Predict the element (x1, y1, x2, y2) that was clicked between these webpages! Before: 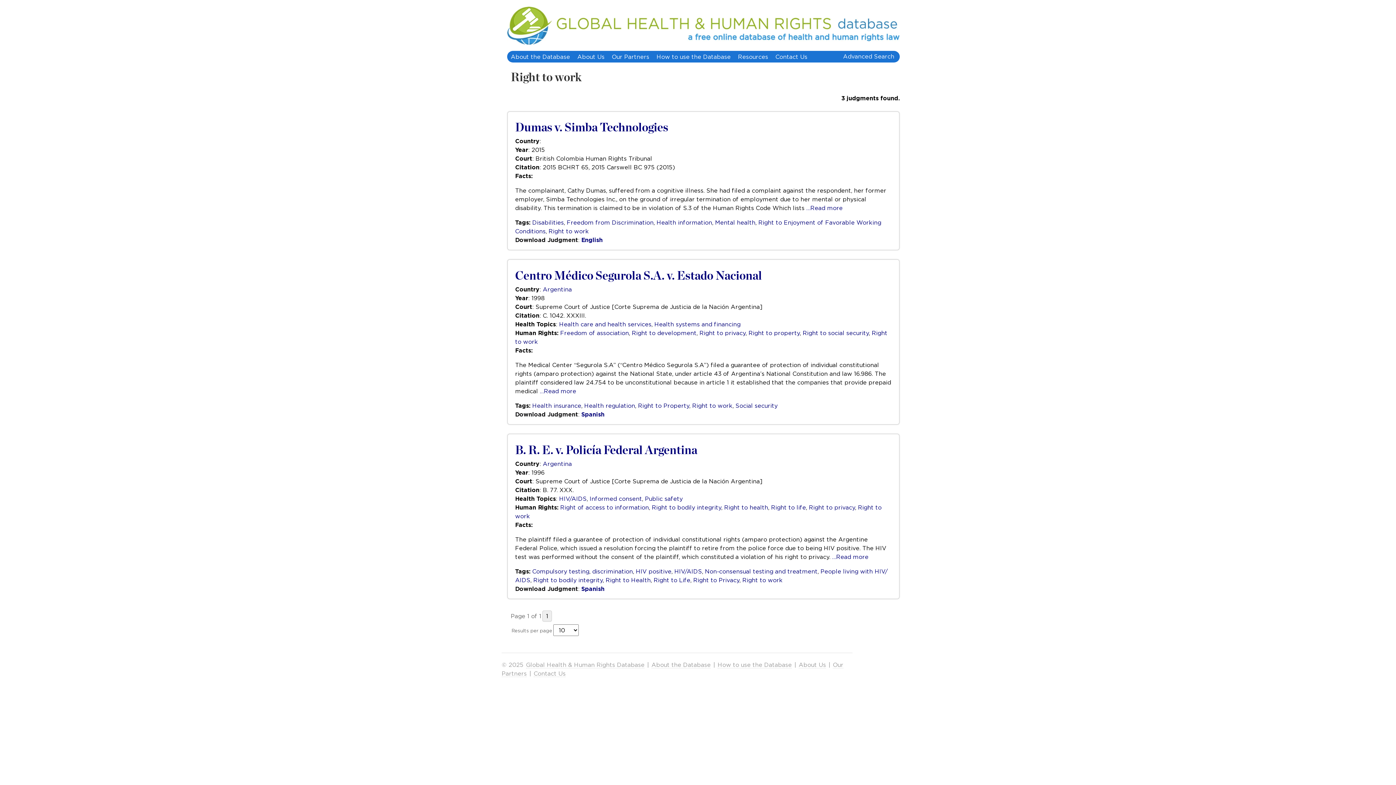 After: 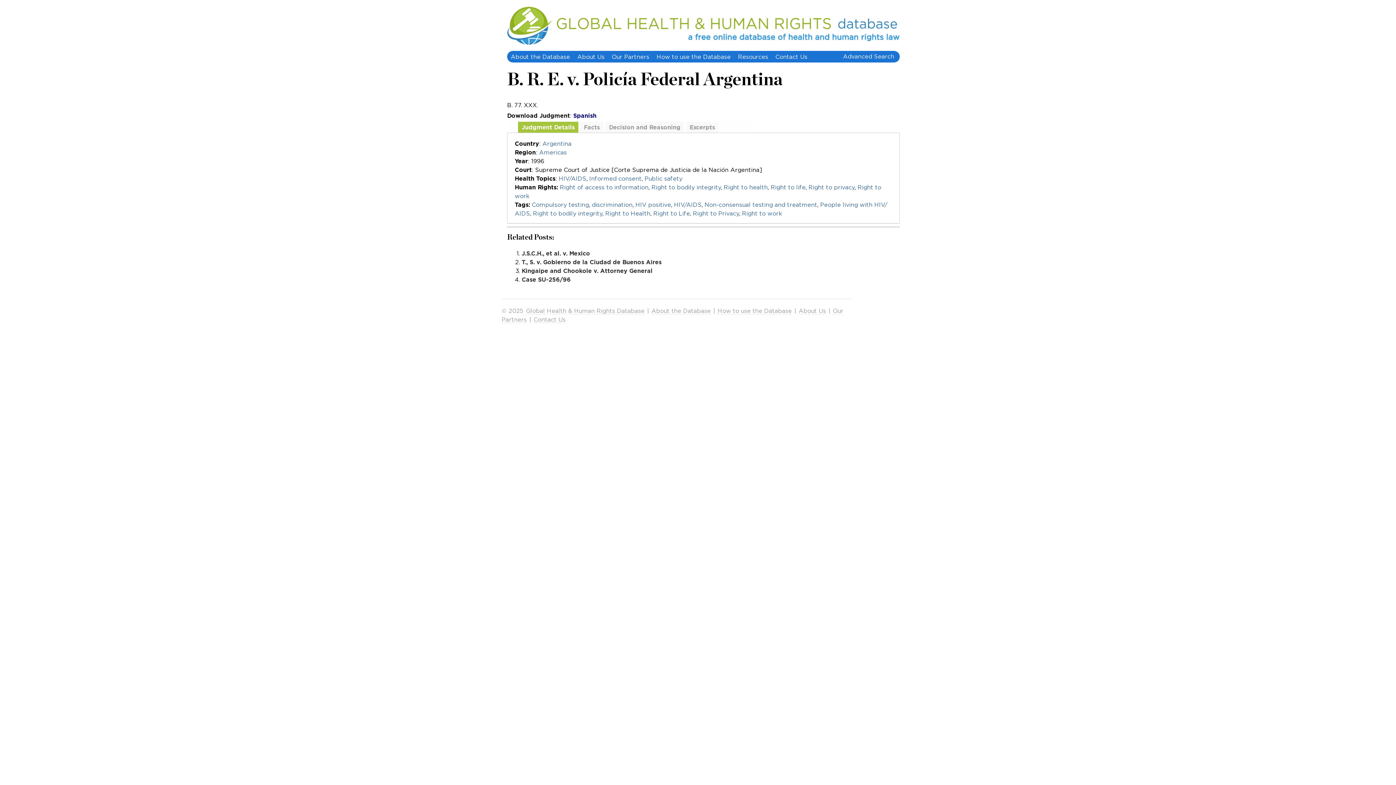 Action: label: …Read more bbox: (832, 553, 868, 560)